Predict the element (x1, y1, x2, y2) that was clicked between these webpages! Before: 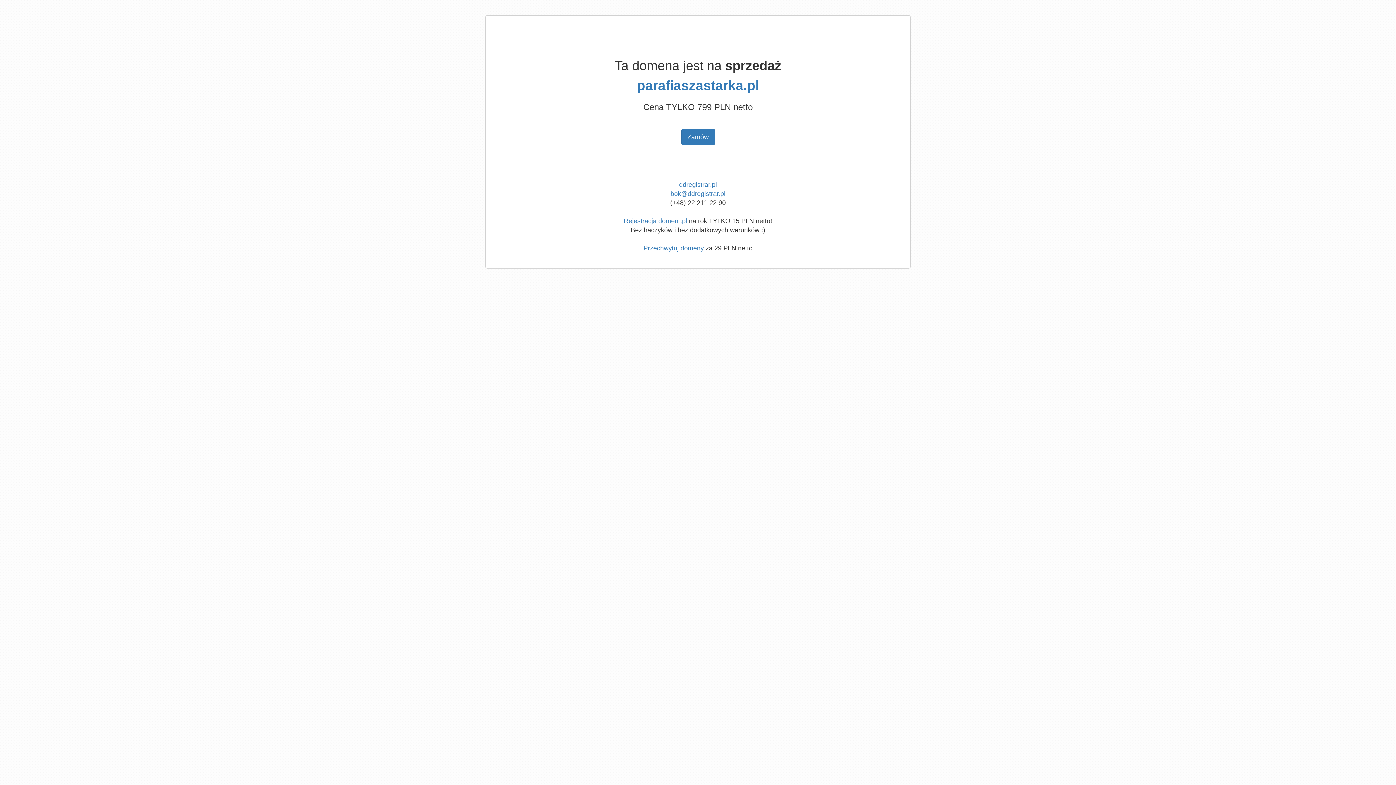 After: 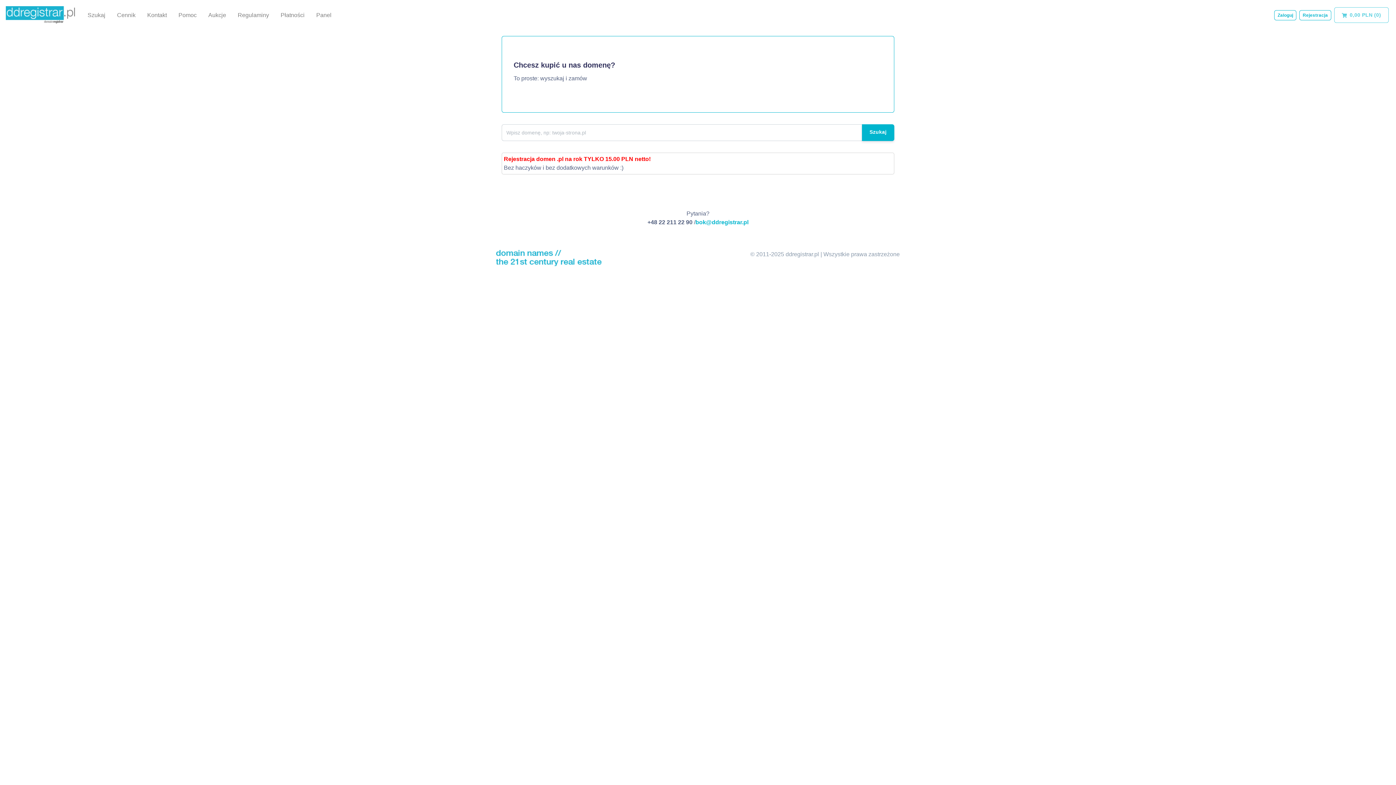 Action: label: Rejestracja domen .pl bbox: (624, 217, 687, 224)